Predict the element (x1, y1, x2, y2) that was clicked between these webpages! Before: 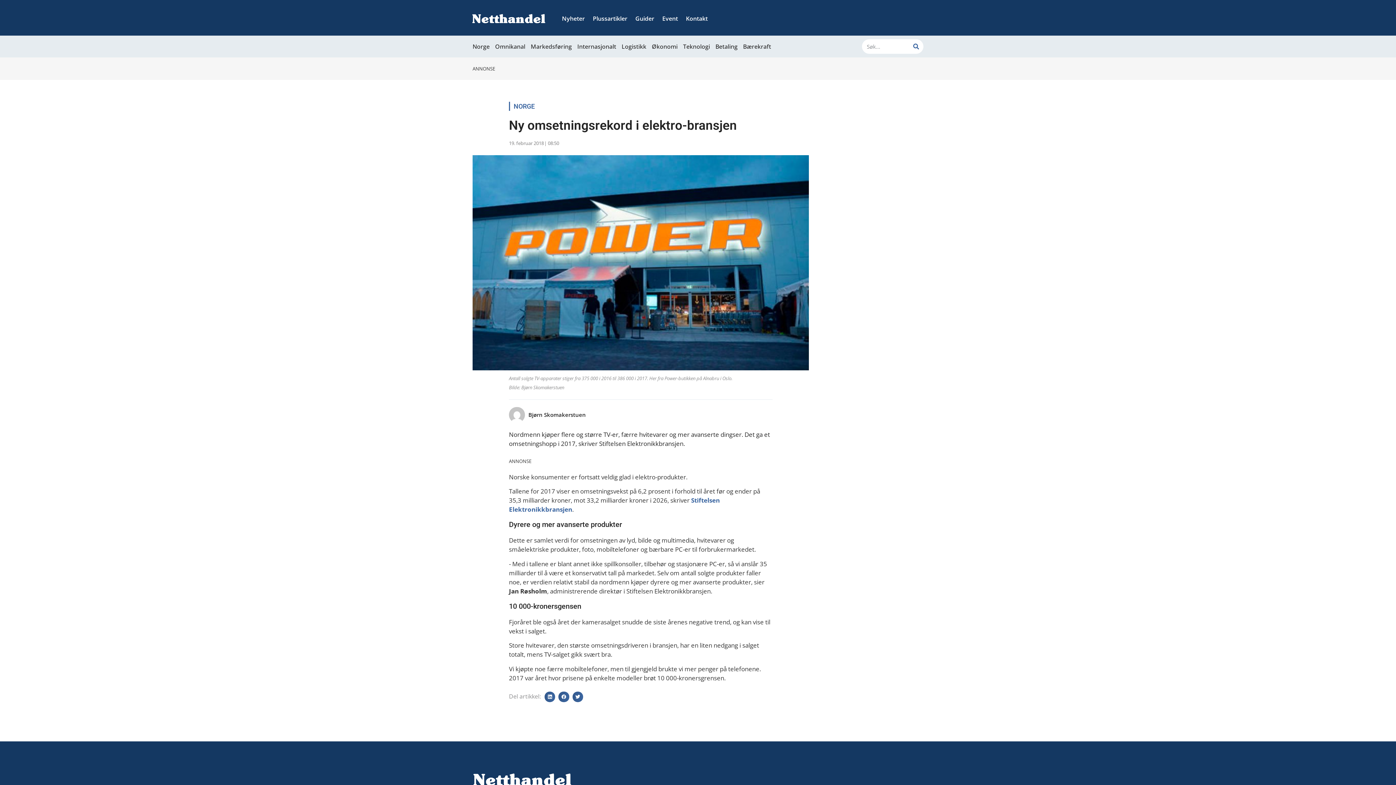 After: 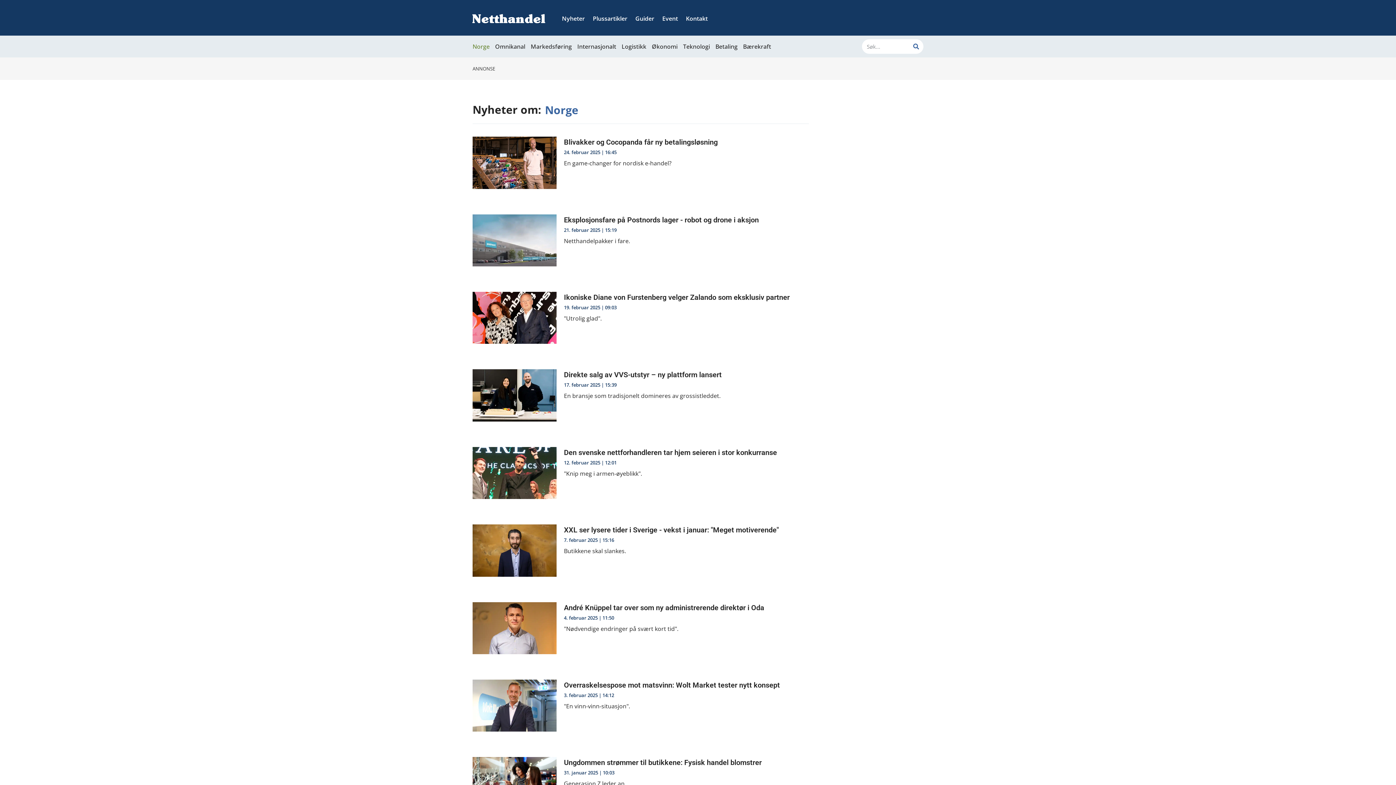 Action: bbox: (472, 39, 489, 53) label: Norge